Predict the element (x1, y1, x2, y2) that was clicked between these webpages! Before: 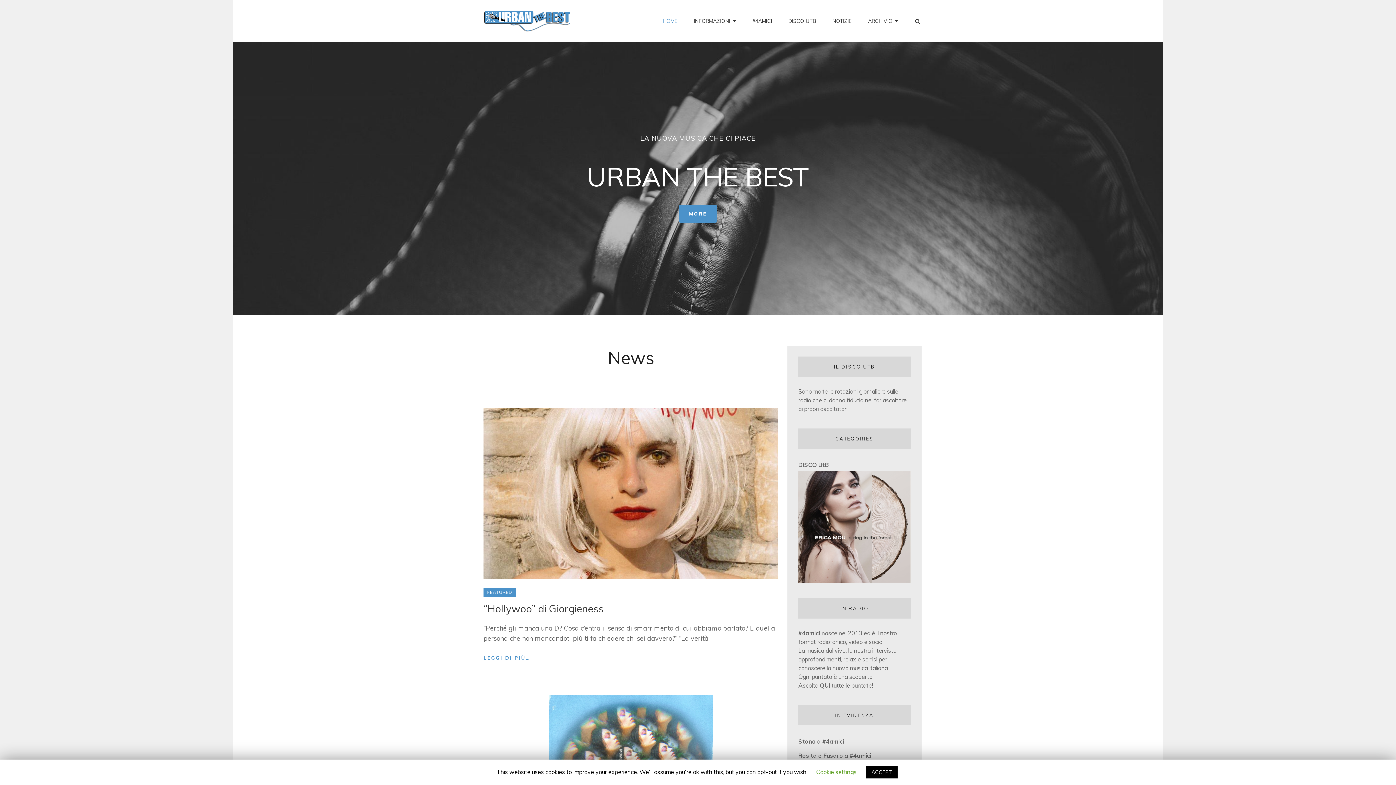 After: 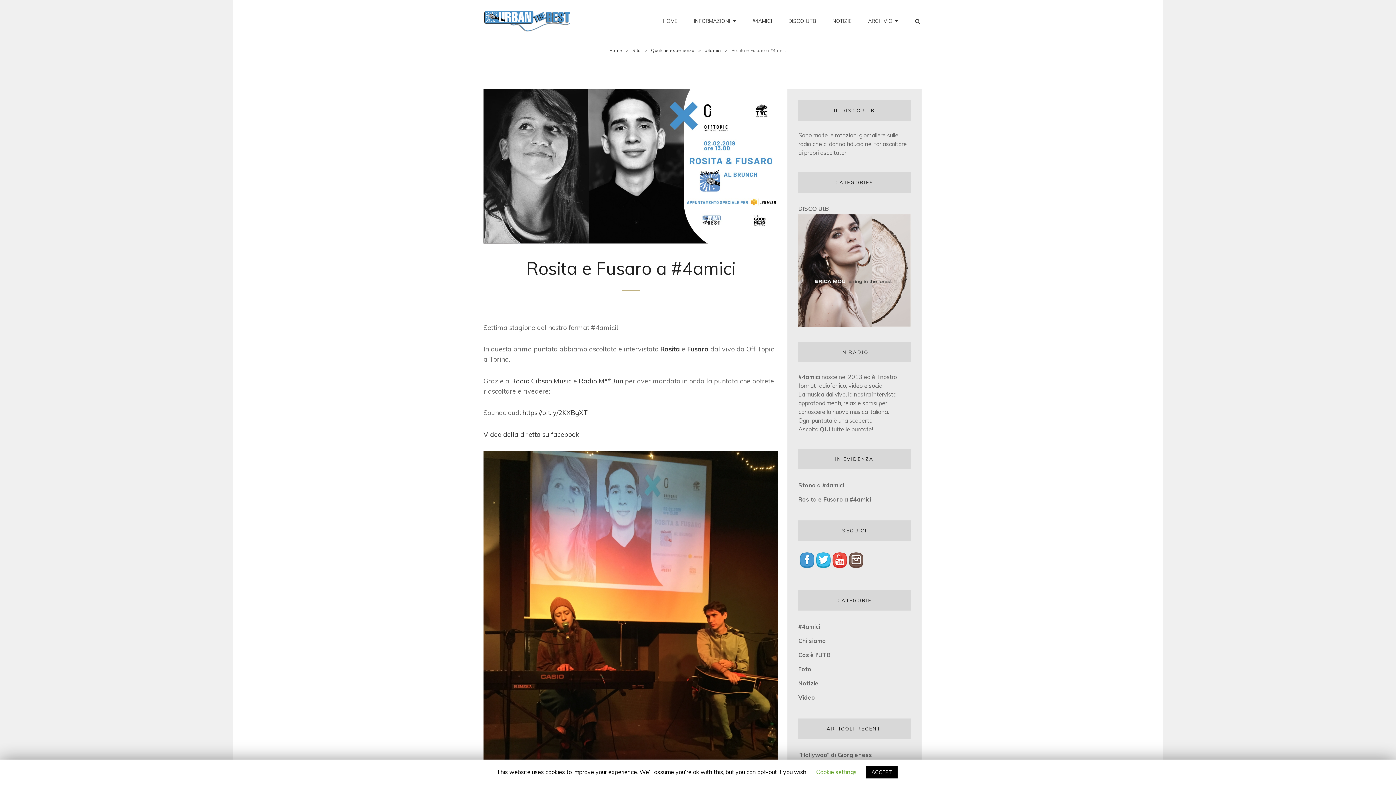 Action: bbox: (798, 752, 871, 759) label: Rosita e Fusaro a #4amici